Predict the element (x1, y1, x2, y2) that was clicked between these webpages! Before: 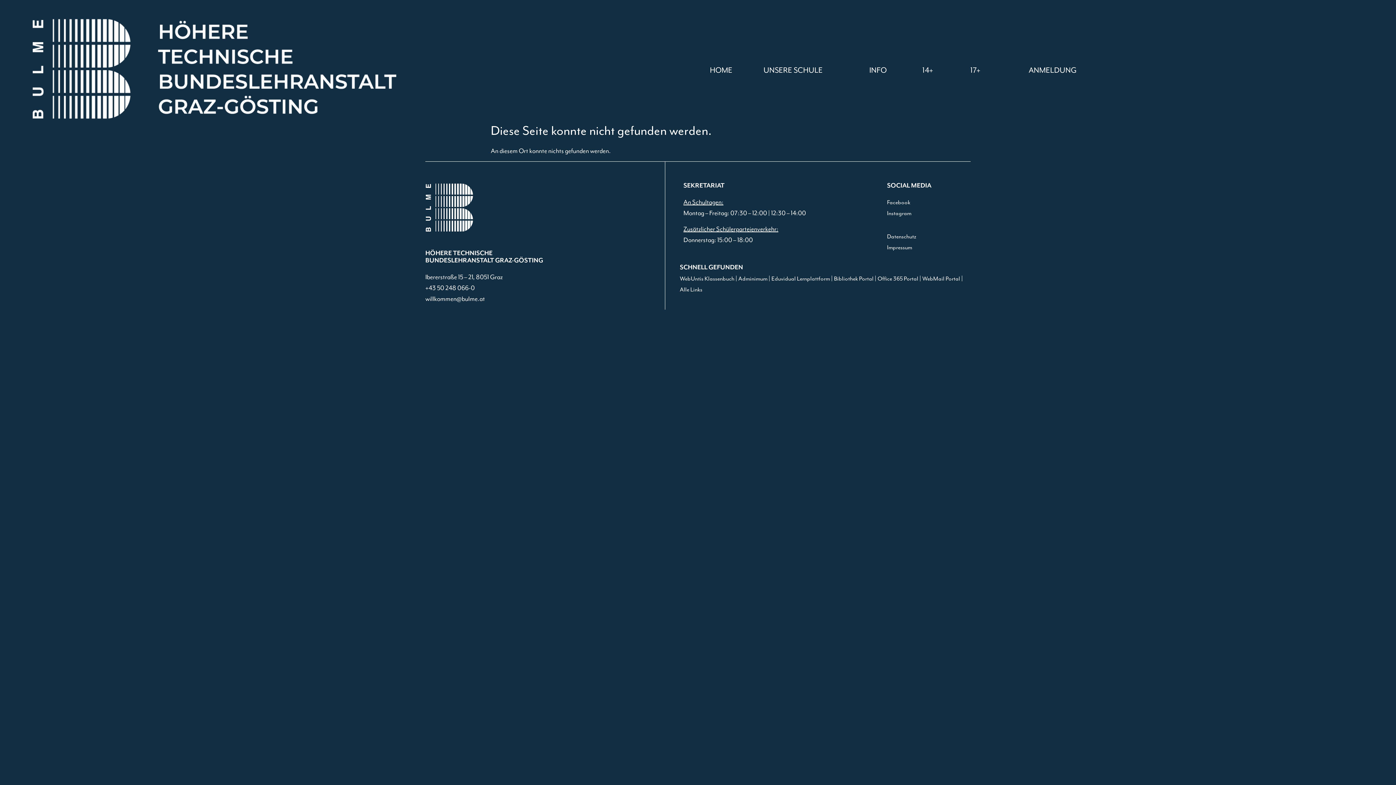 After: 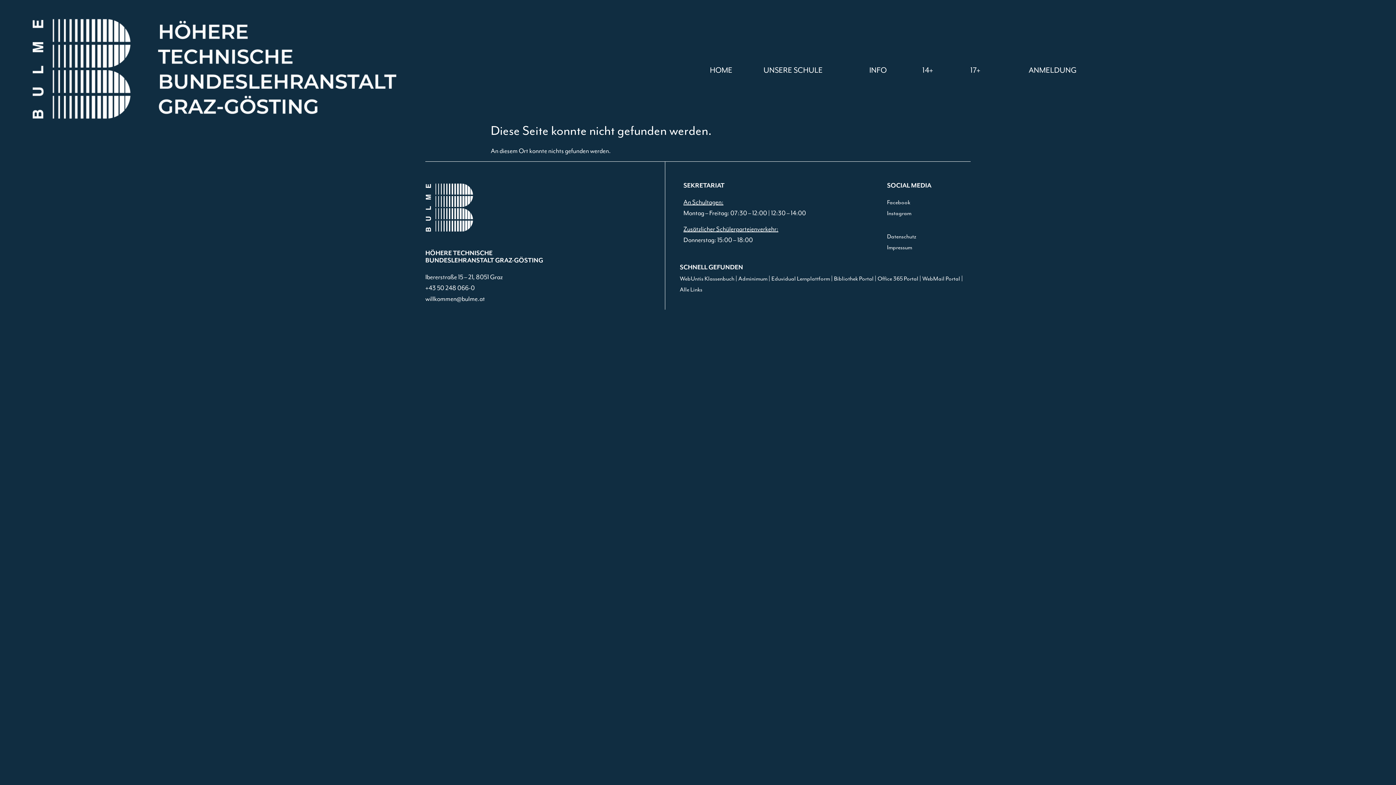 Action: label: Office 365 Portal bbox: (877, 275, 918, 282)